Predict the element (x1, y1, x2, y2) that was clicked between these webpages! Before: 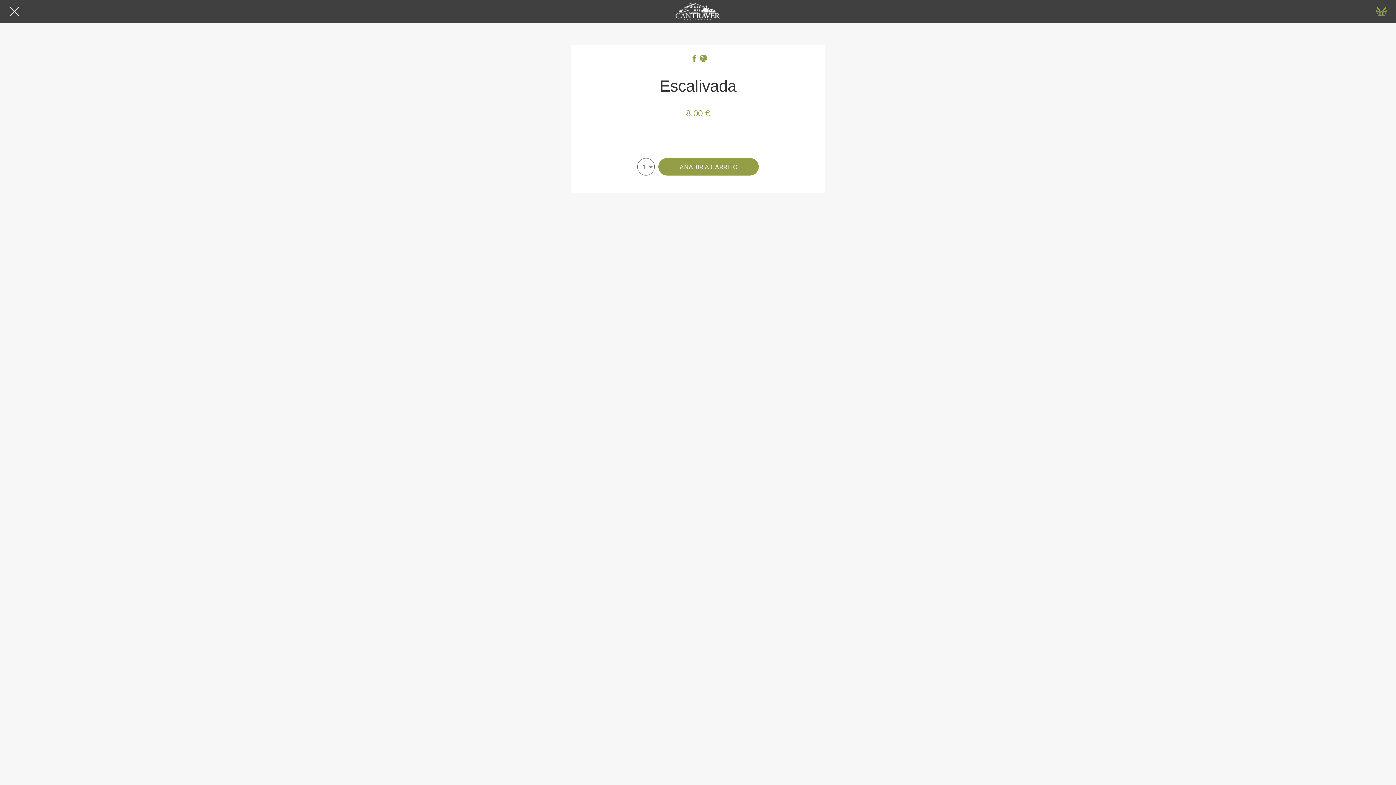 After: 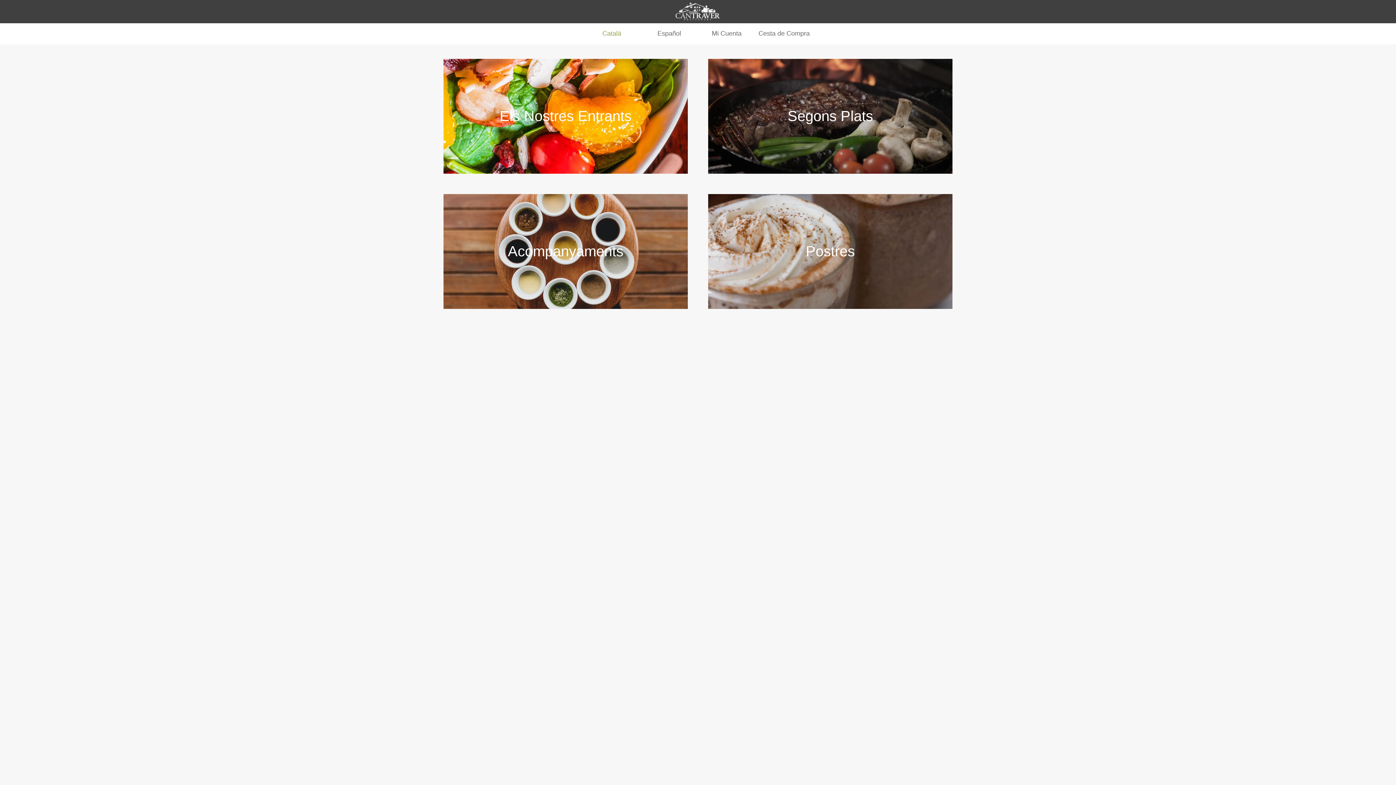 Action: bbox: (465, 1, 930, 21)